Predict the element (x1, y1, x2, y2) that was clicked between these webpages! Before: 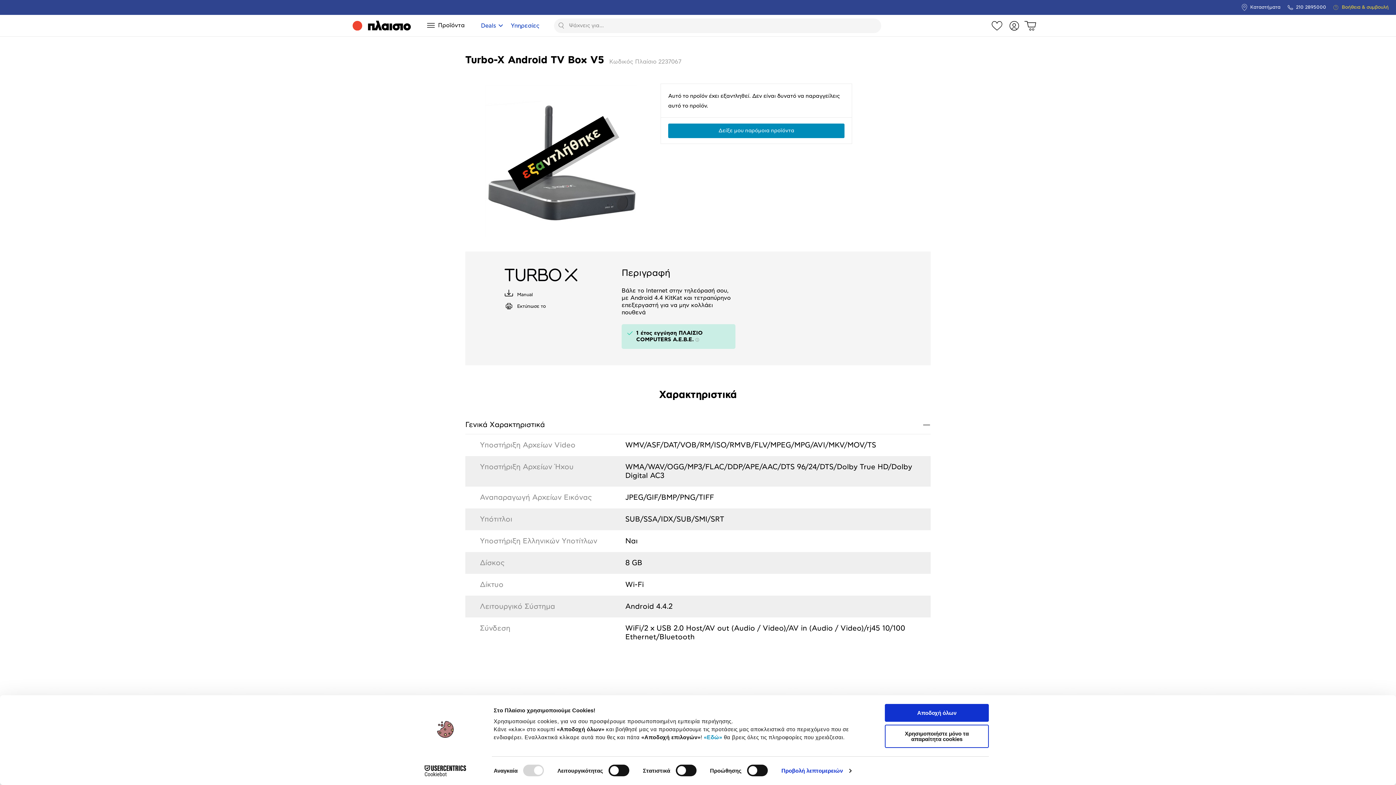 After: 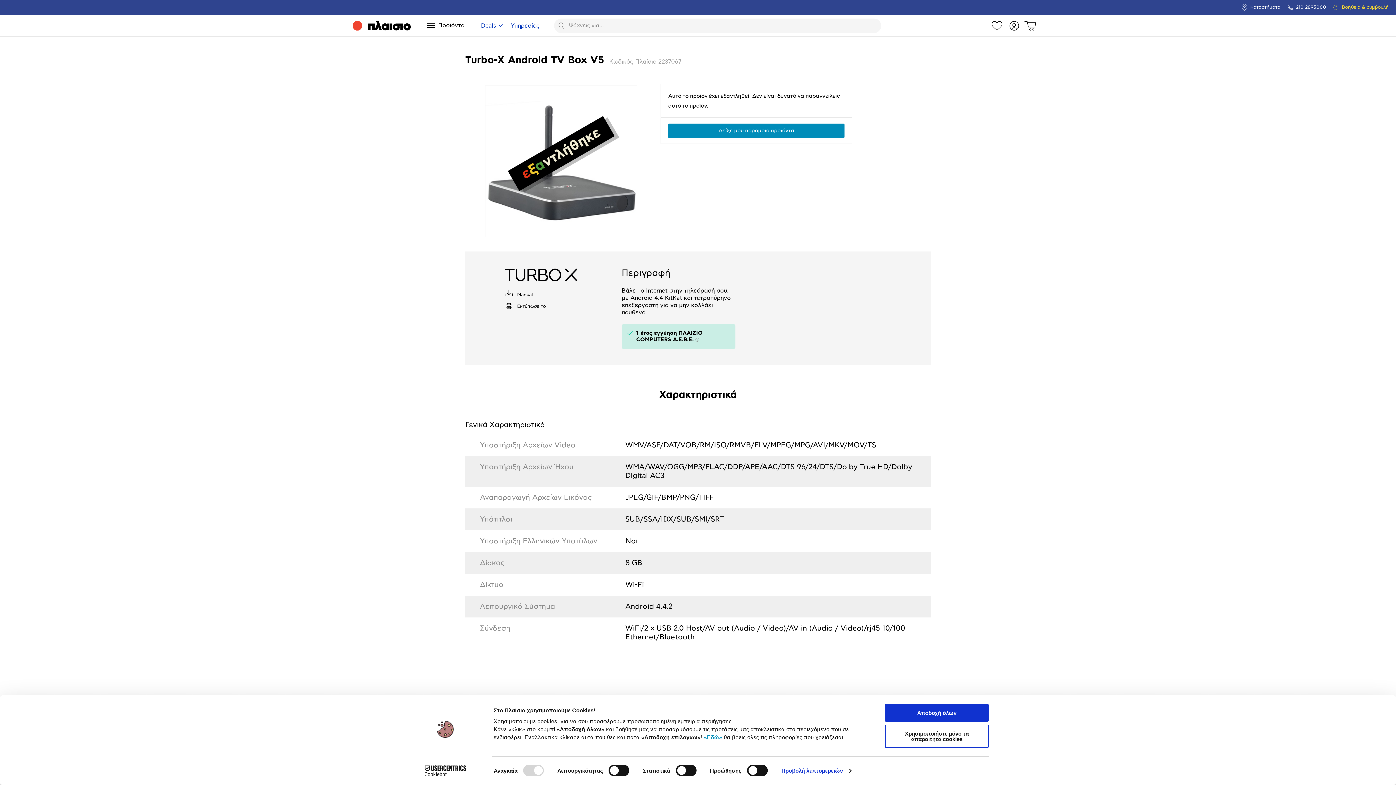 Action: label: Cookiebot - opens in a new window bbox: (413, 765, 477, 776)